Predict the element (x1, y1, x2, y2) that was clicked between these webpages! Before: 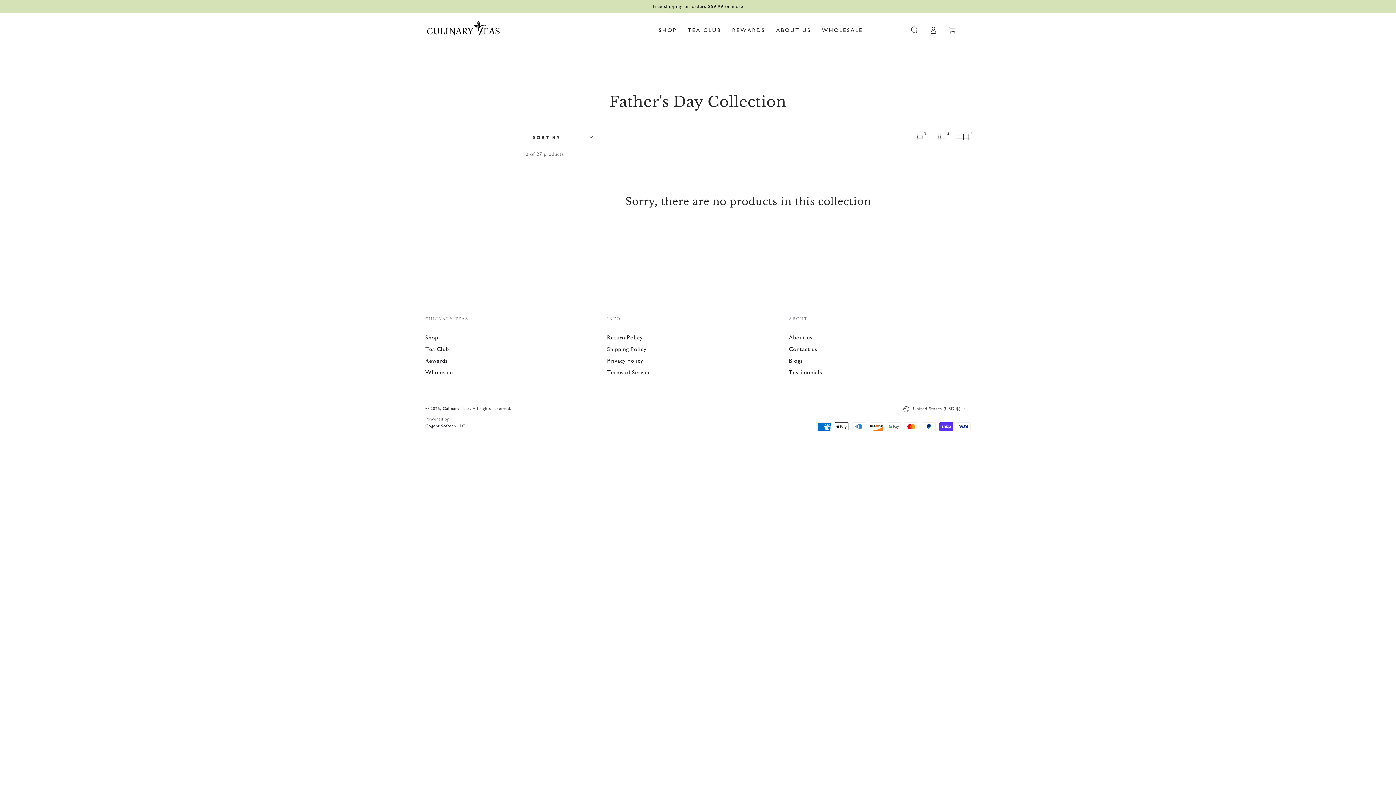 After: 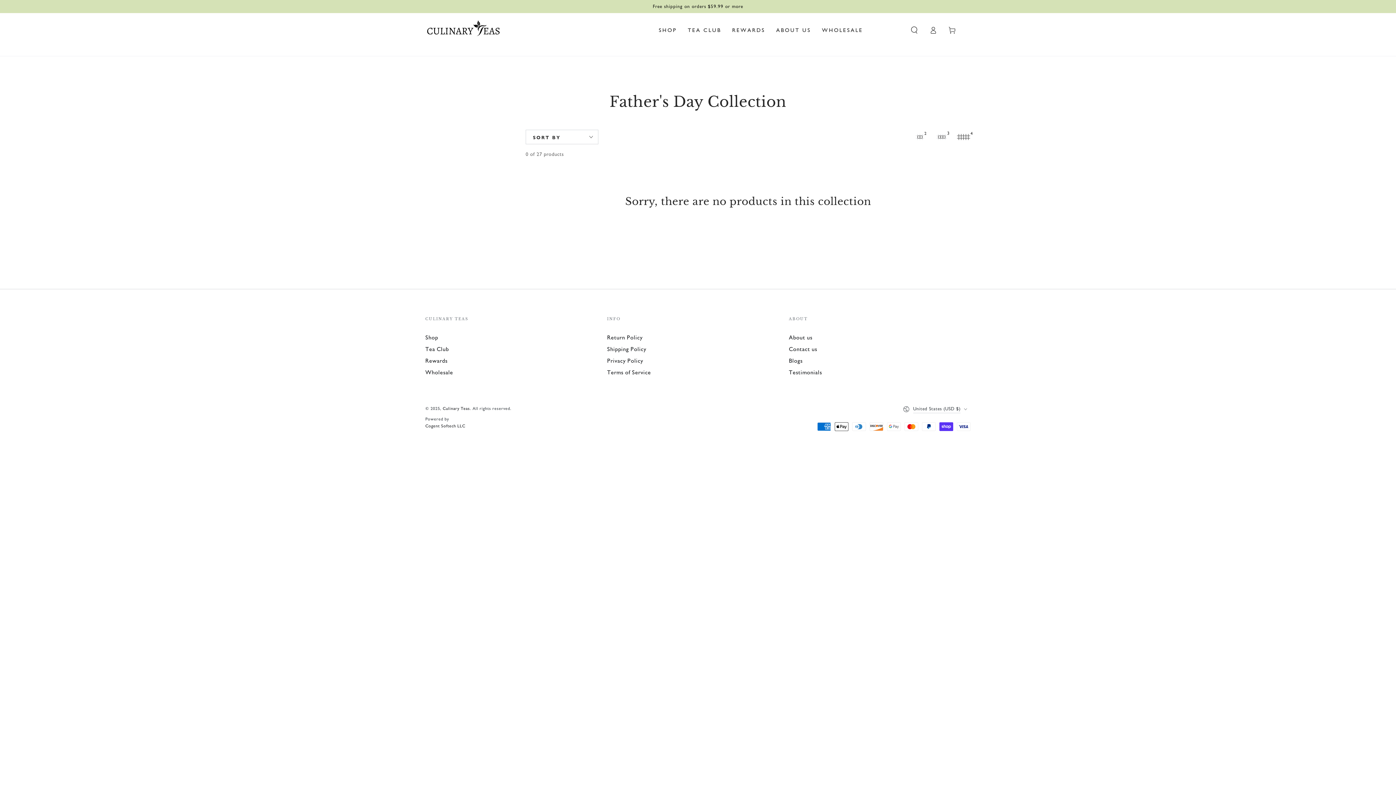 Action: label: 3 bbox: (934, 129, 949, 144)